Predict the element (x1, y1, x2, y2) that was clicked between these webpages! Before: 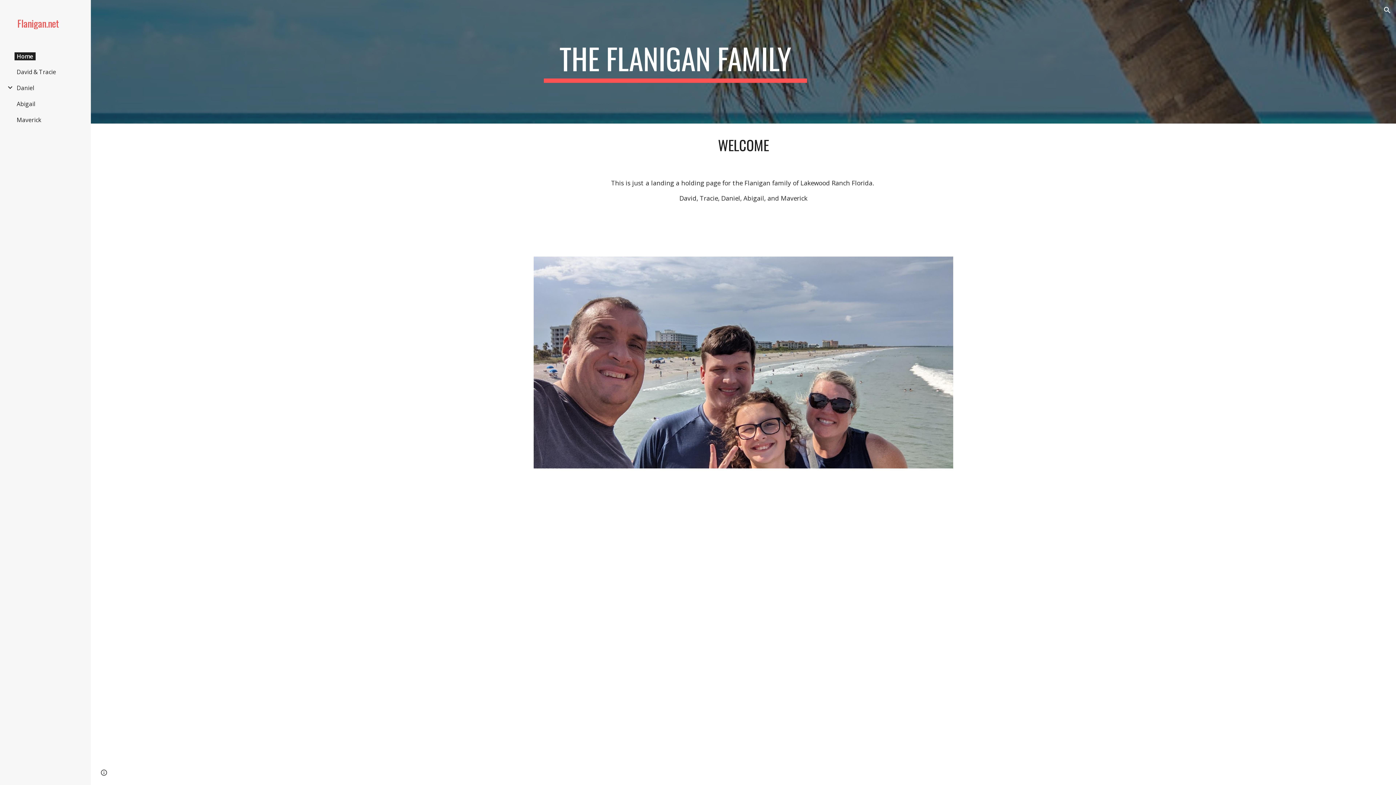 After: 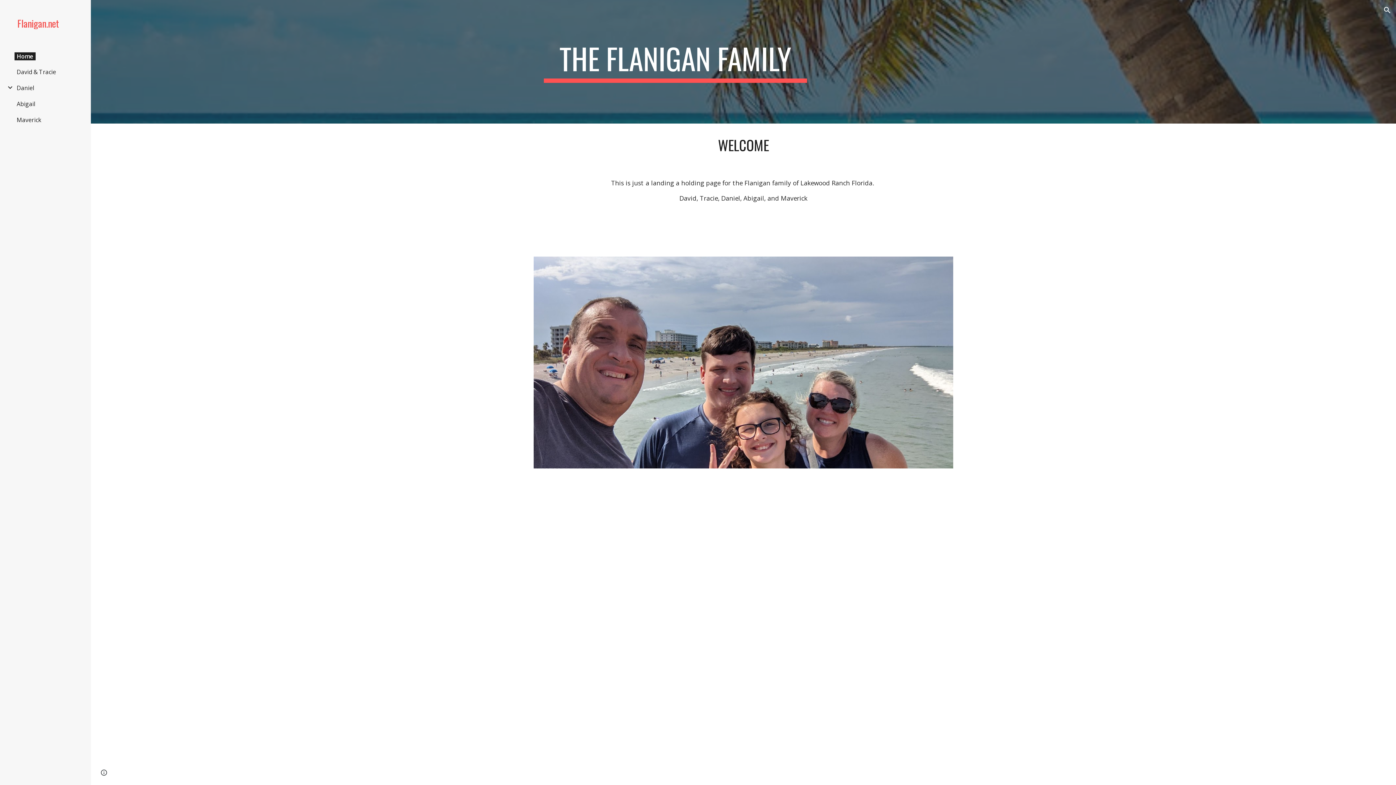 Action: bbox: (17, 17, 79, 29) label: Flanigan.net